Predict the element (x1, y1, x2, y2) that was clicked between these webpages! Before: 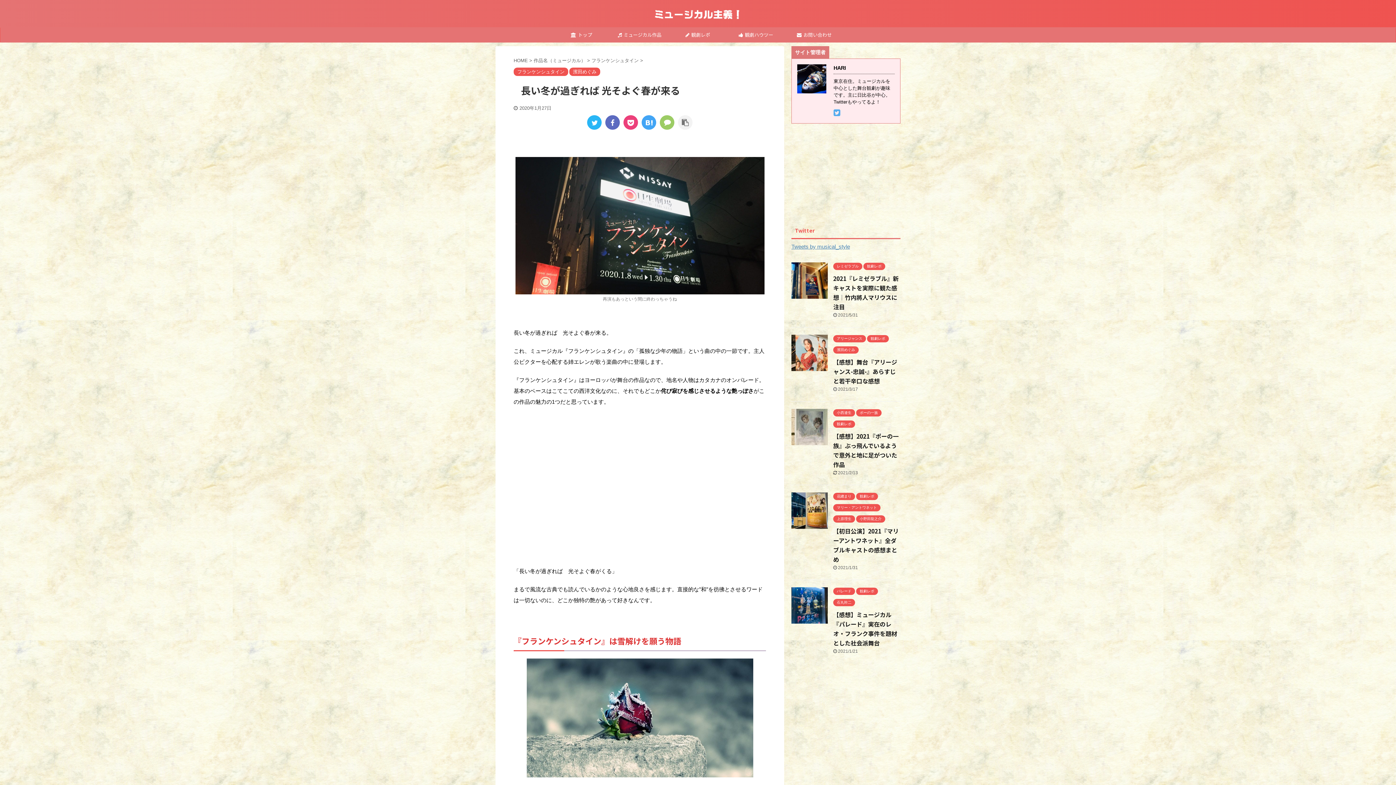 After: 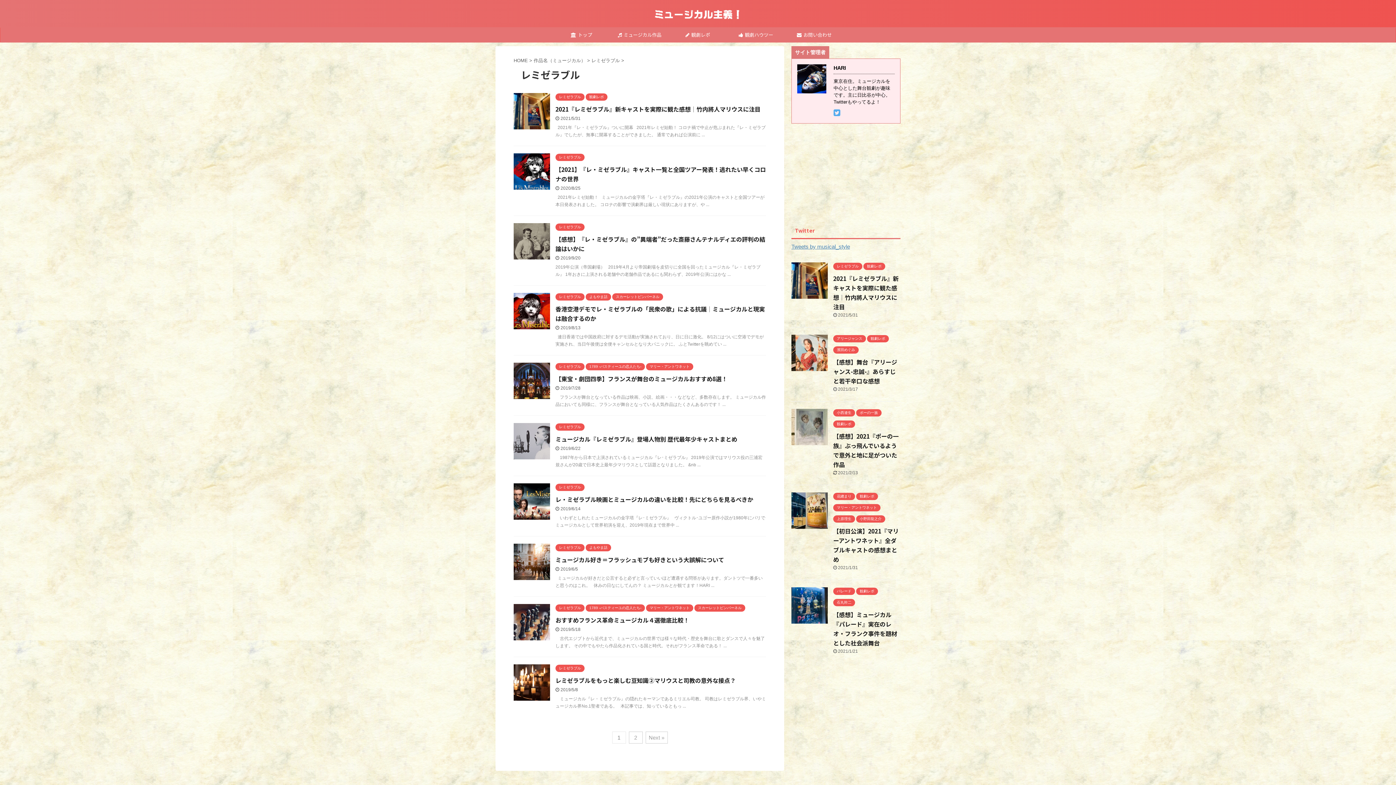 Action: label: レミゼラブル bbox: (833, 263, 862, 268)